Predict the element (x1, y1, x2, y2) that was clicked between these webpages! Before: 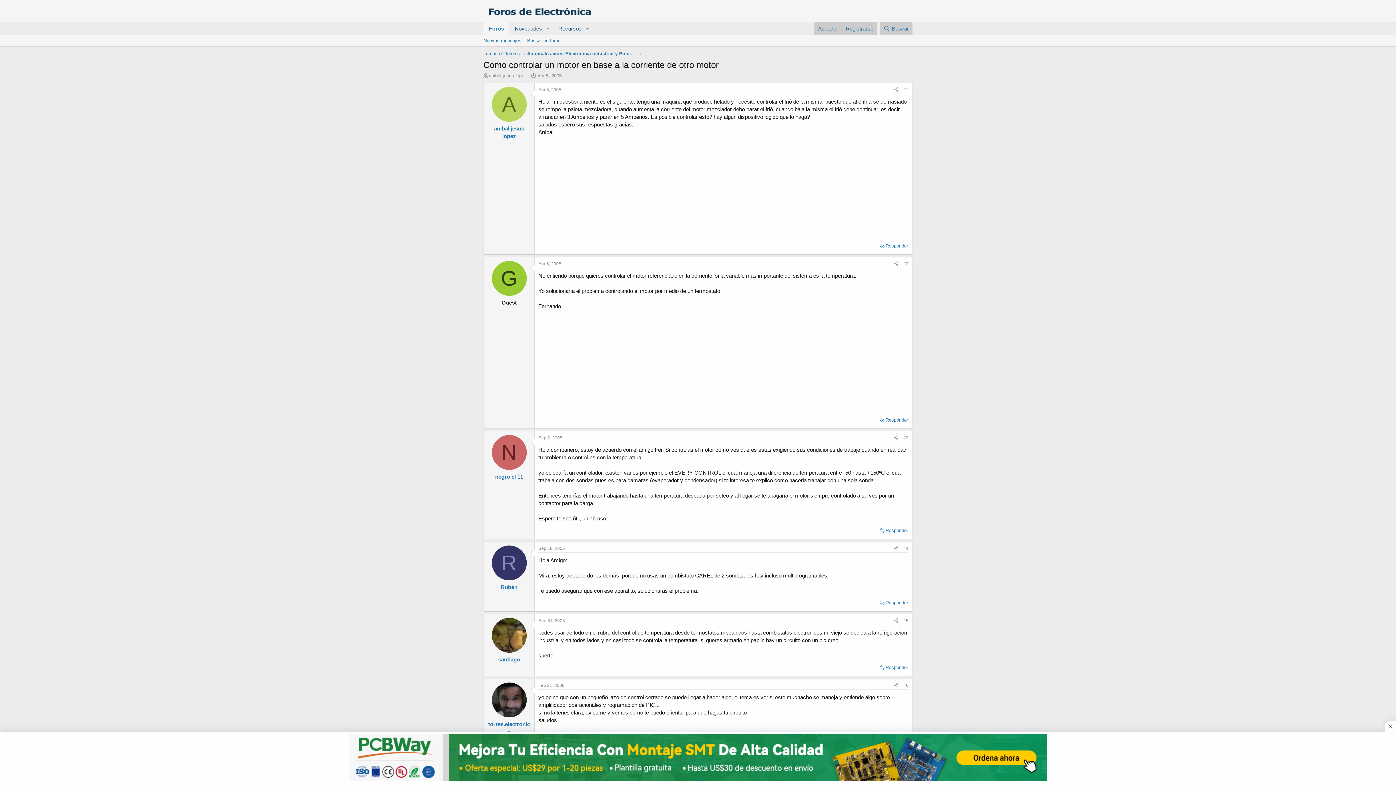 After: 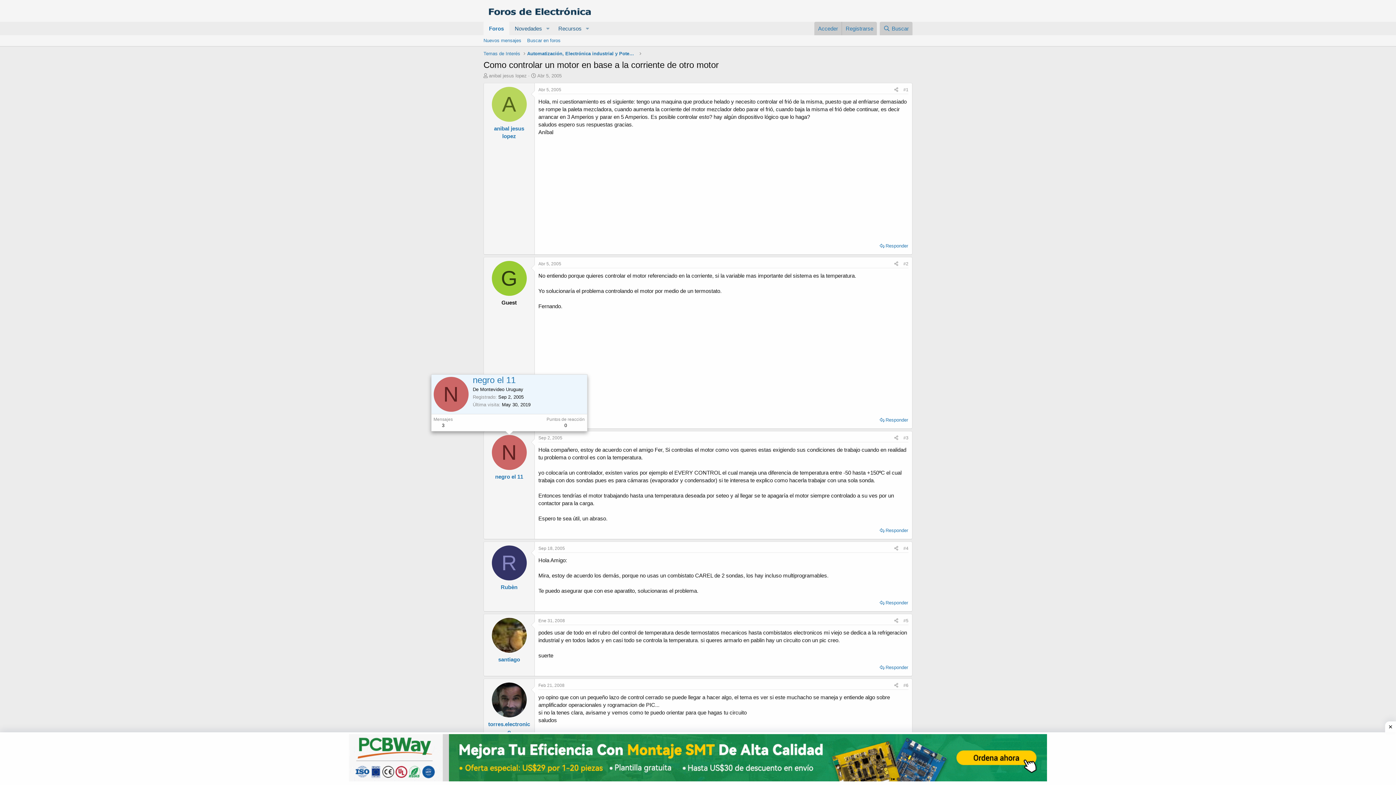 Action: bbox: (491, 435, 526, 470) label: N